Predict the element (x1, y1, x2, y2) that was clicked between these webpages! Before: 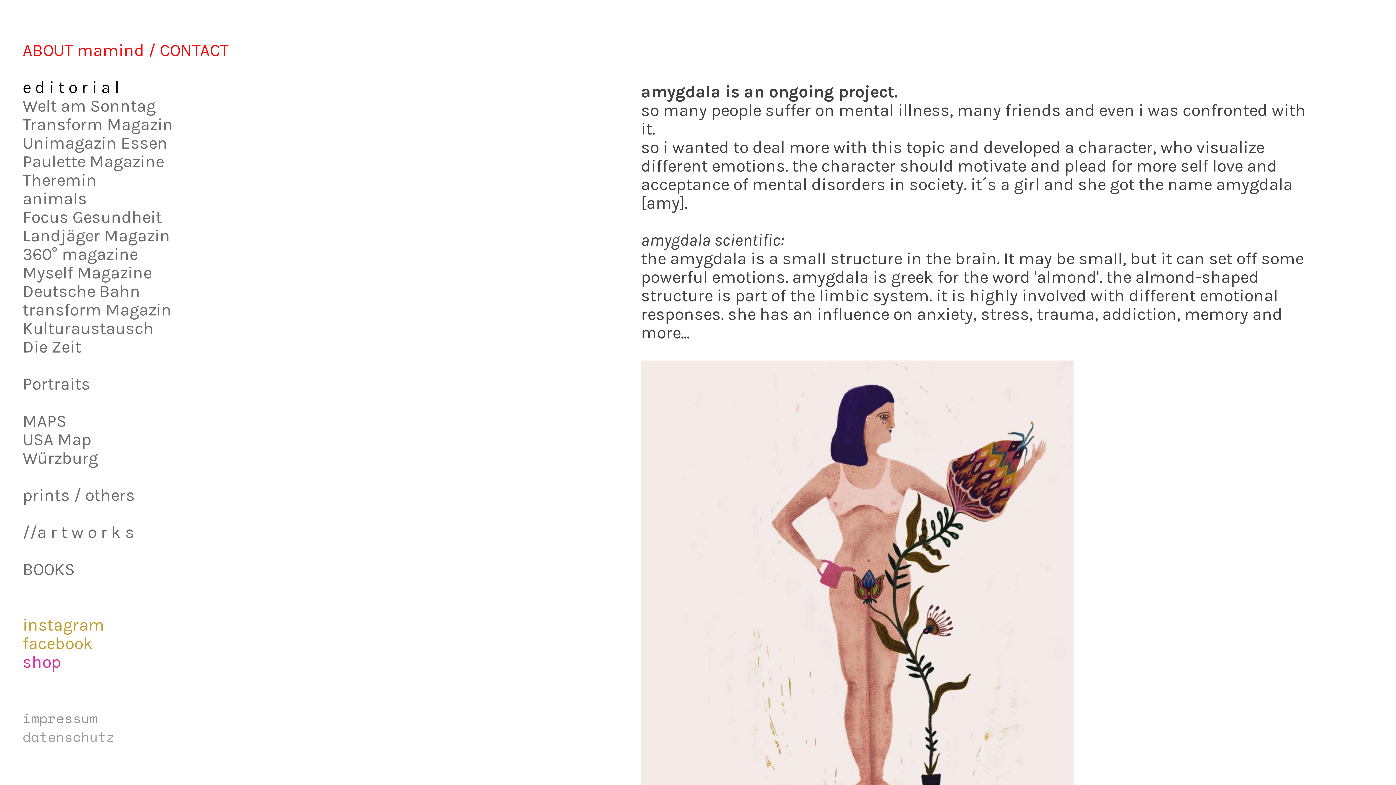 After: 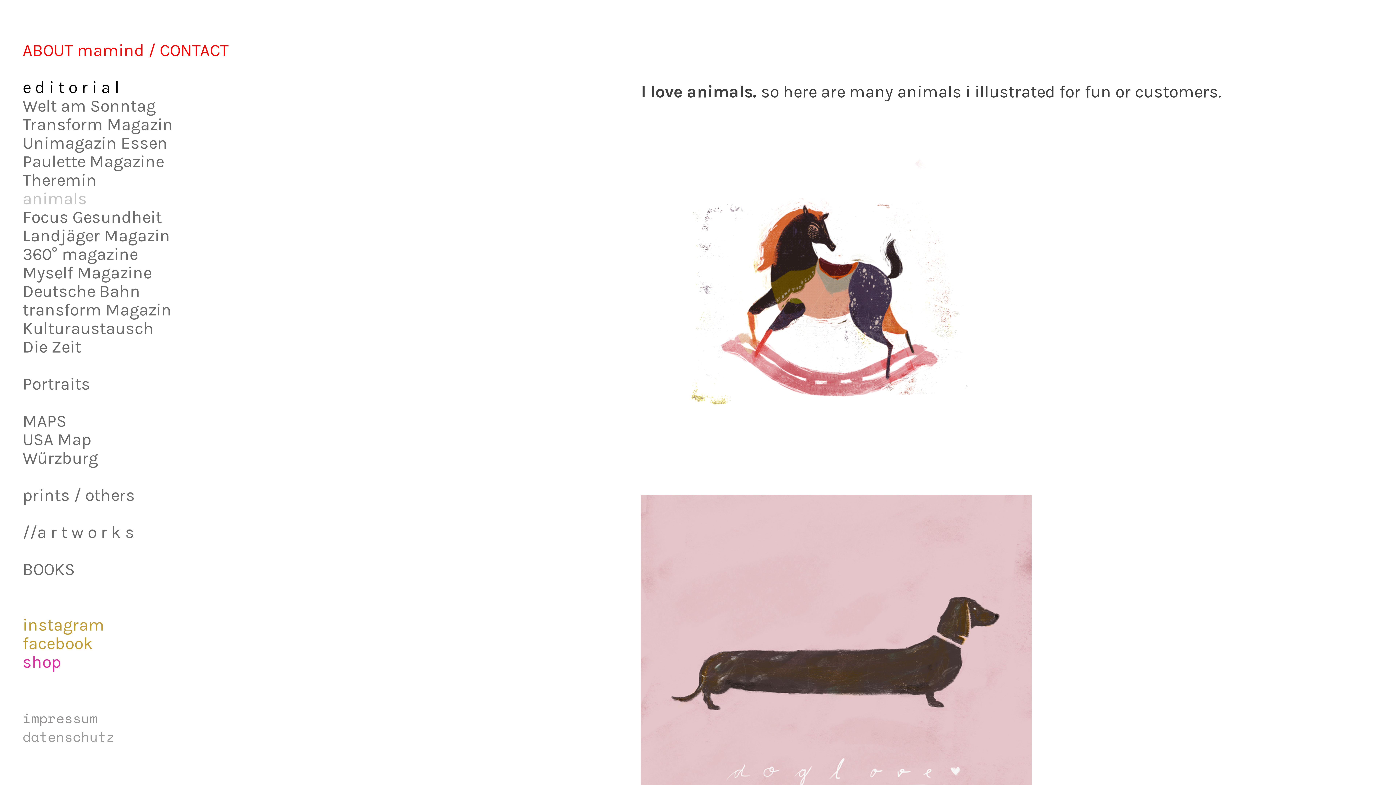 Action: bbox: (22, 188, 86, 208) label: animals